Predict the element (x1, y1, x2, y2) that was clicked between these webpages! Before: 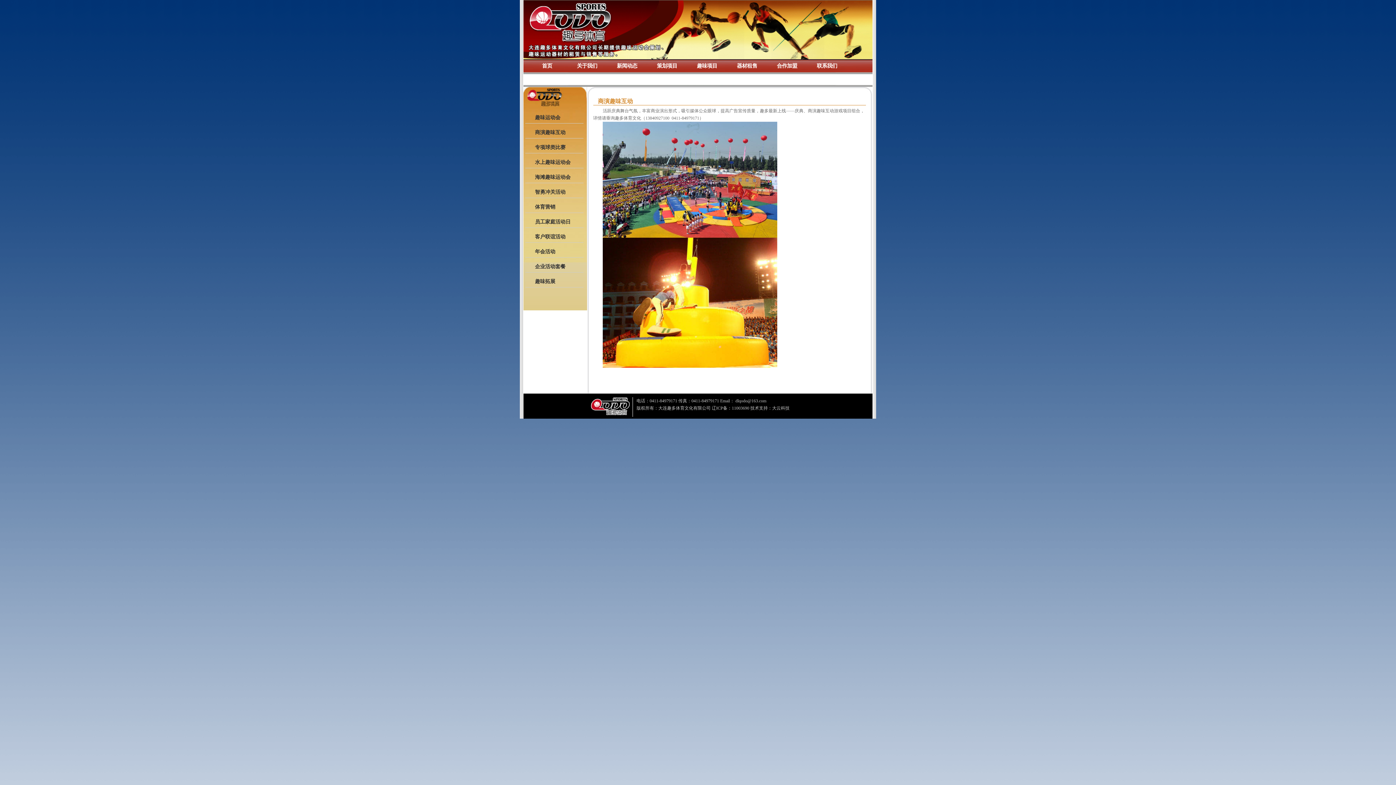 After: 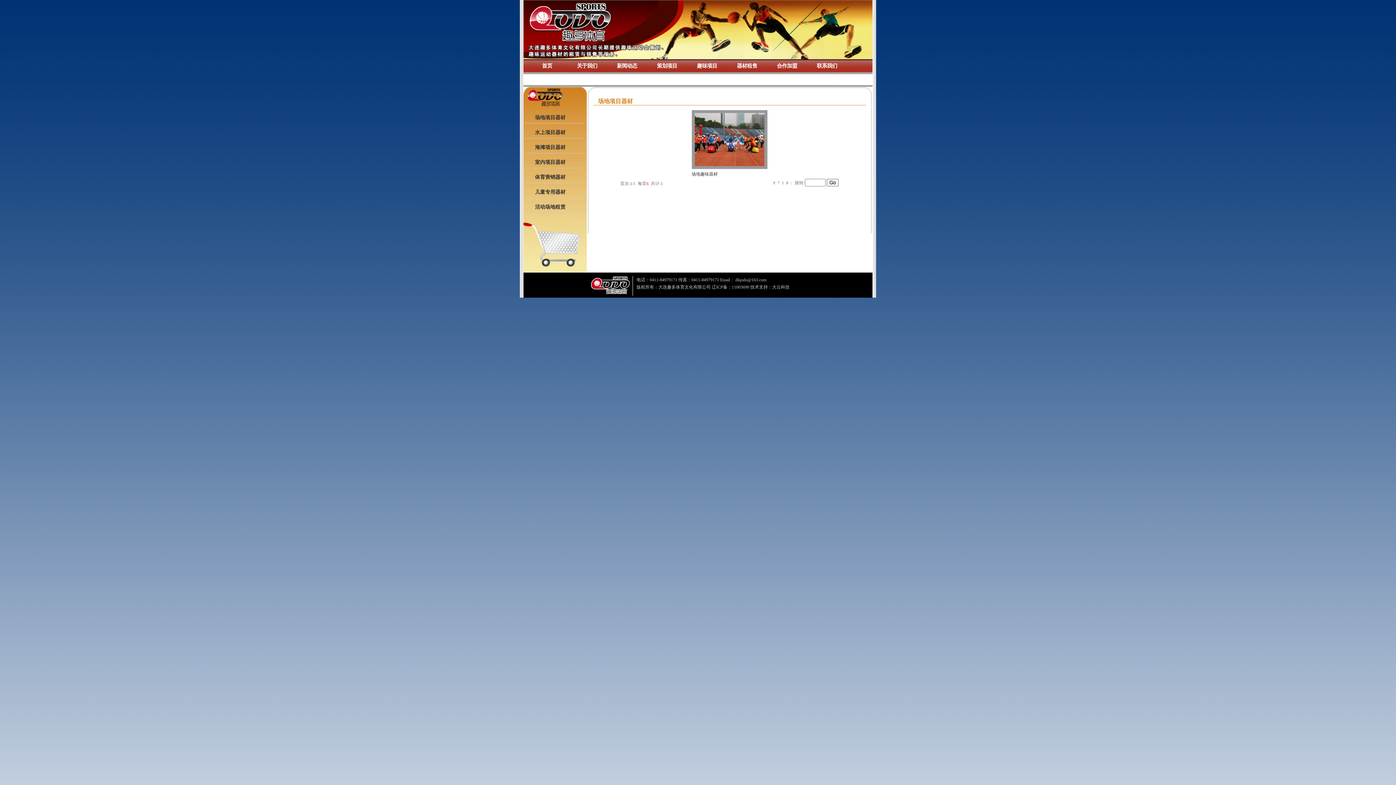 Action: label: 器材租售 bbox: (728, 59, 765, 72)